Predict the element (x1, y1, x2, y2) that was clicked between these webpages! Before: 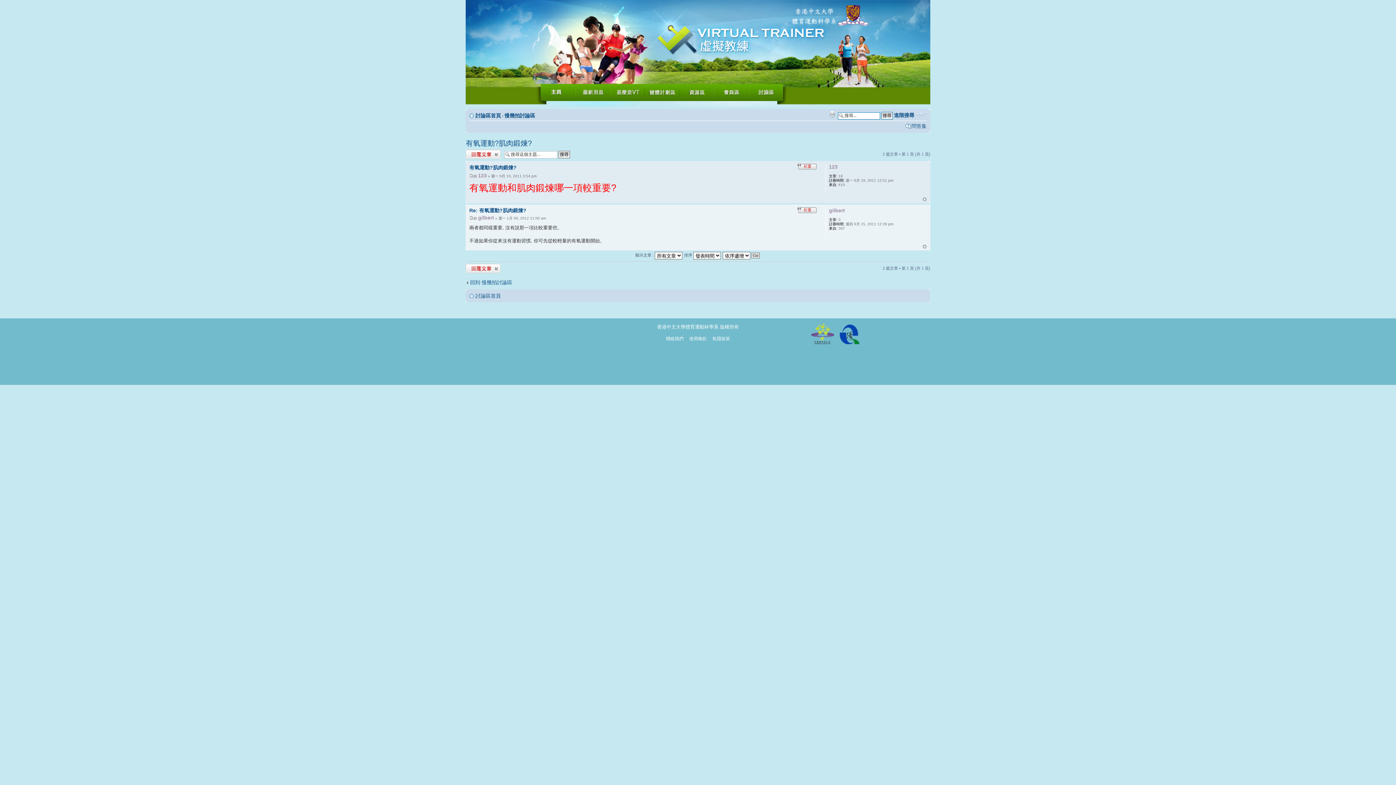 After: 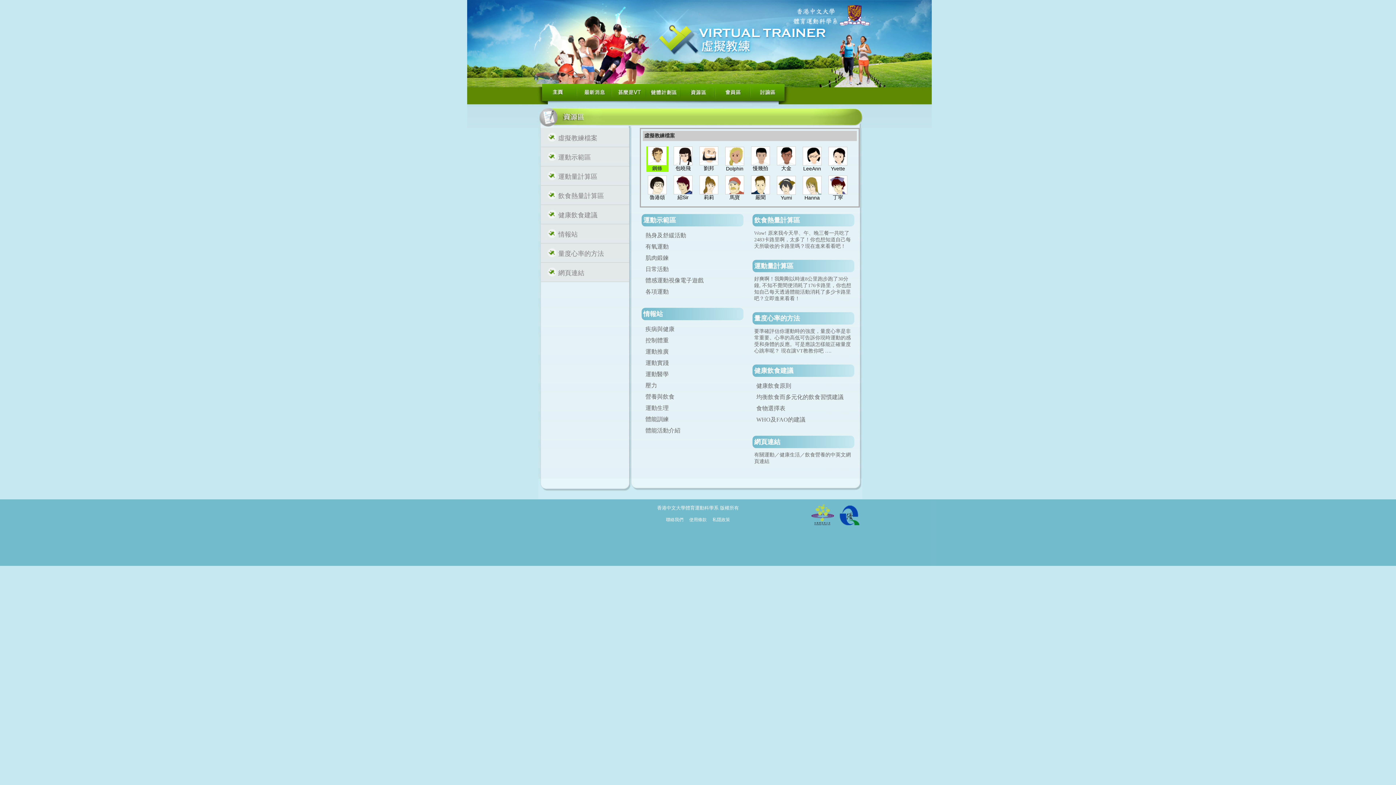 Action: bbox: (679, 84, 713, 102)